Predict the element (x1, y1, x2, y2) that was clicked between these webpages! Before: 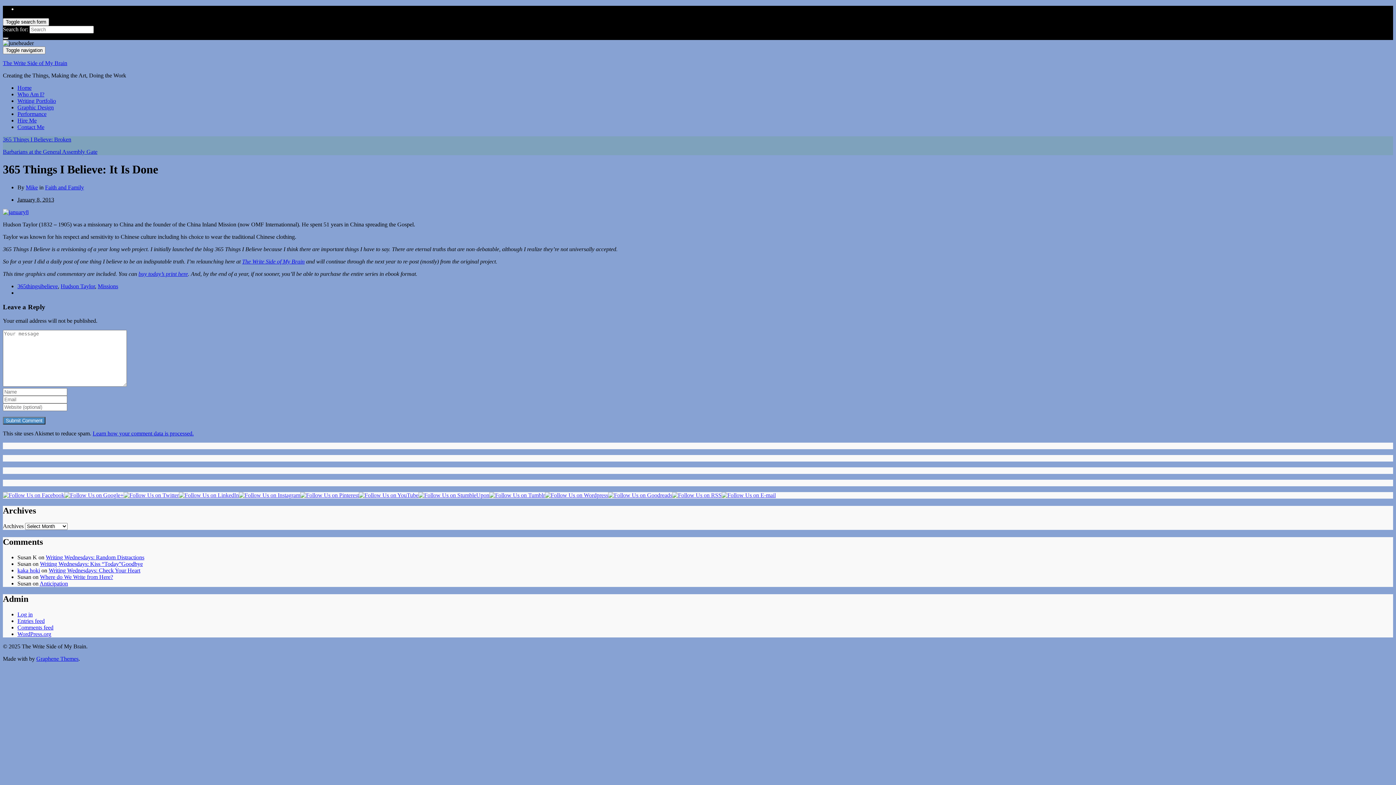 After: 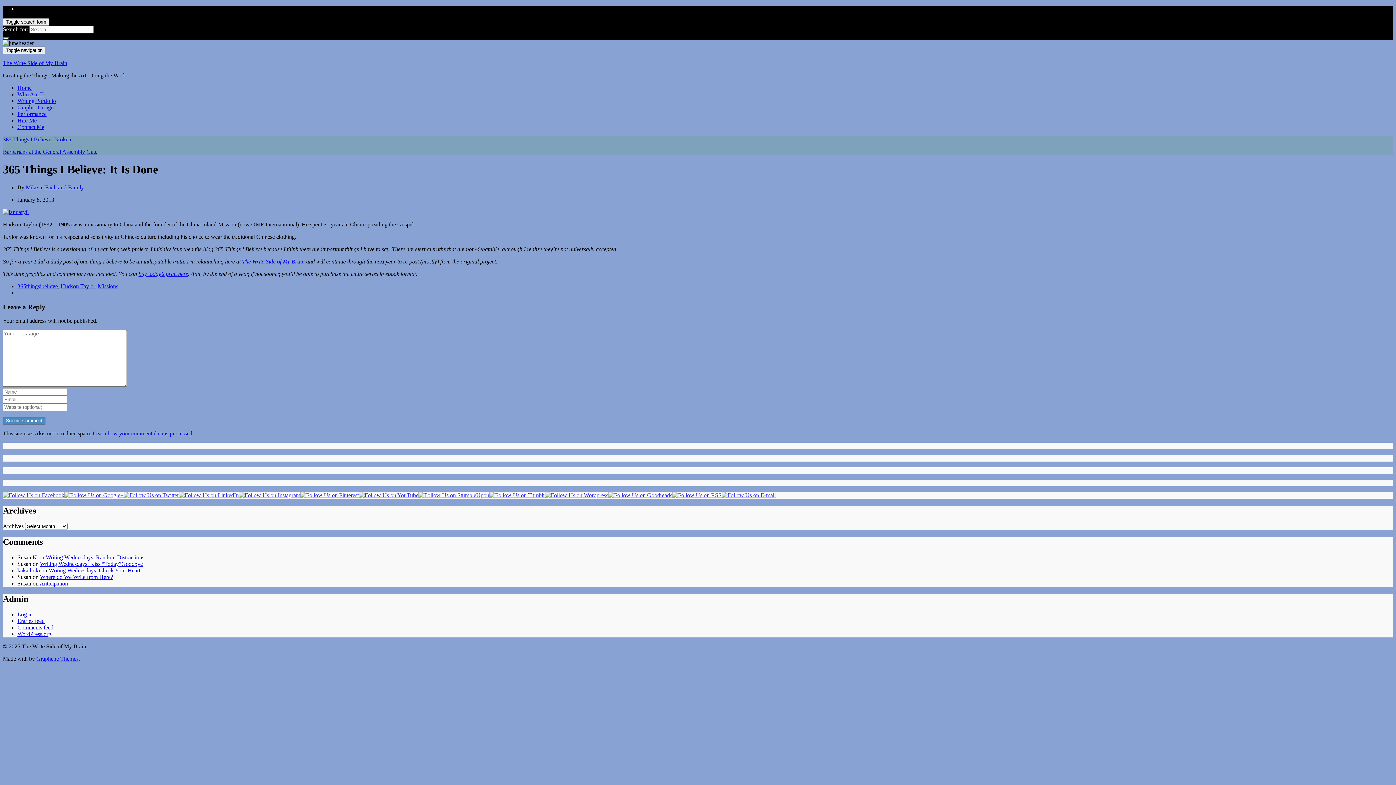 Action: bbox: (92, 430, 193, 436) label: Learn how your comment data is processed.